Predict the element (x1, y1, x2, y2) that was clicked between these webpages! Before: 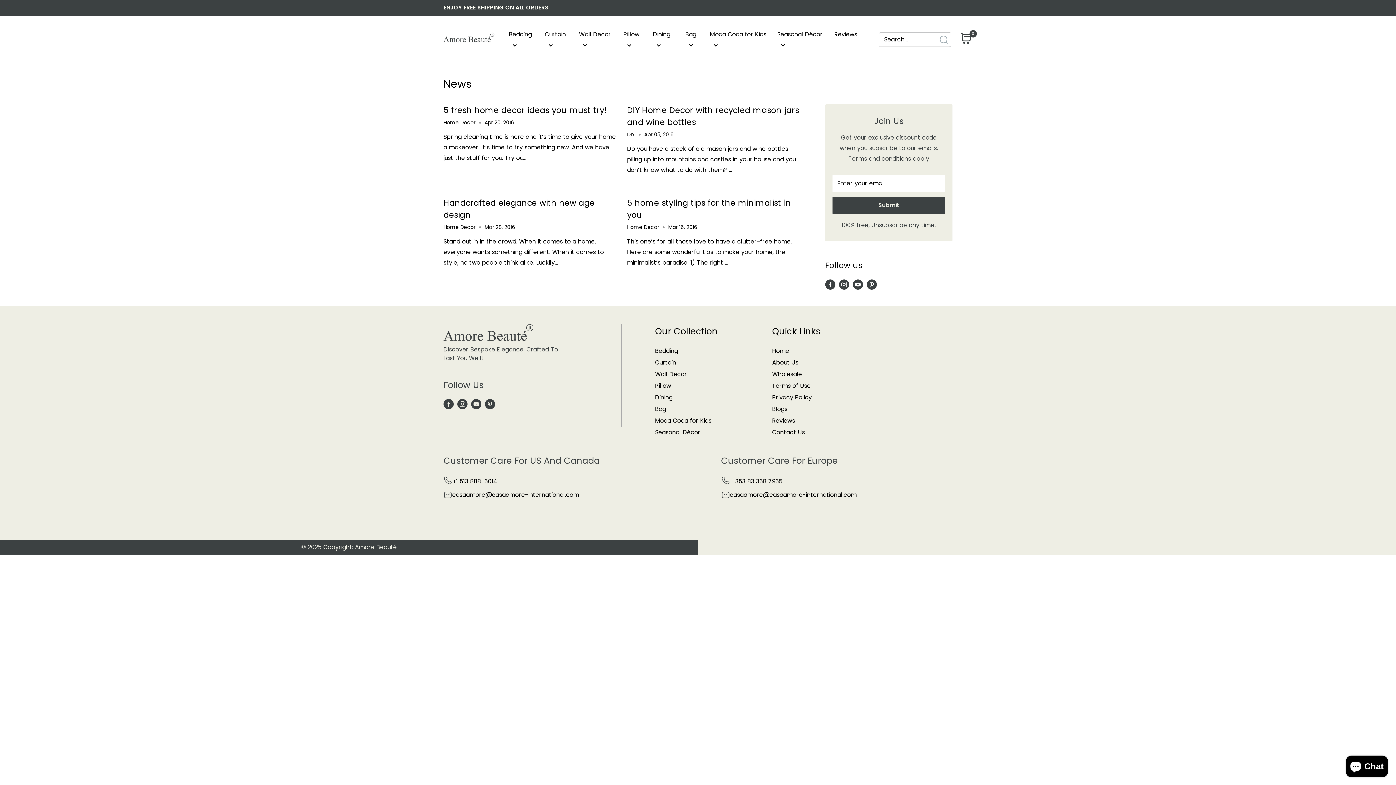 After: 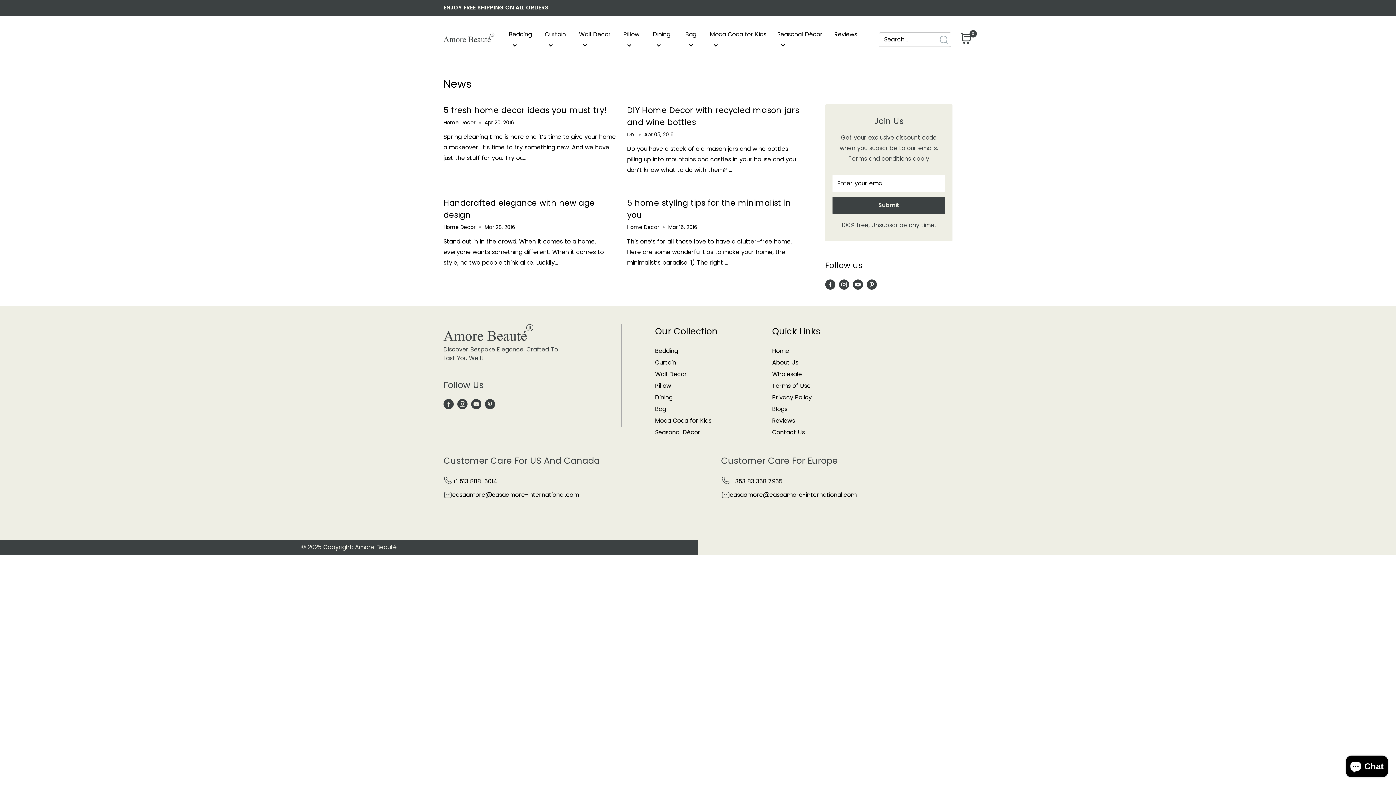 Action: label: Follow us on Facebook bbox: (825, 278, 835, 289)